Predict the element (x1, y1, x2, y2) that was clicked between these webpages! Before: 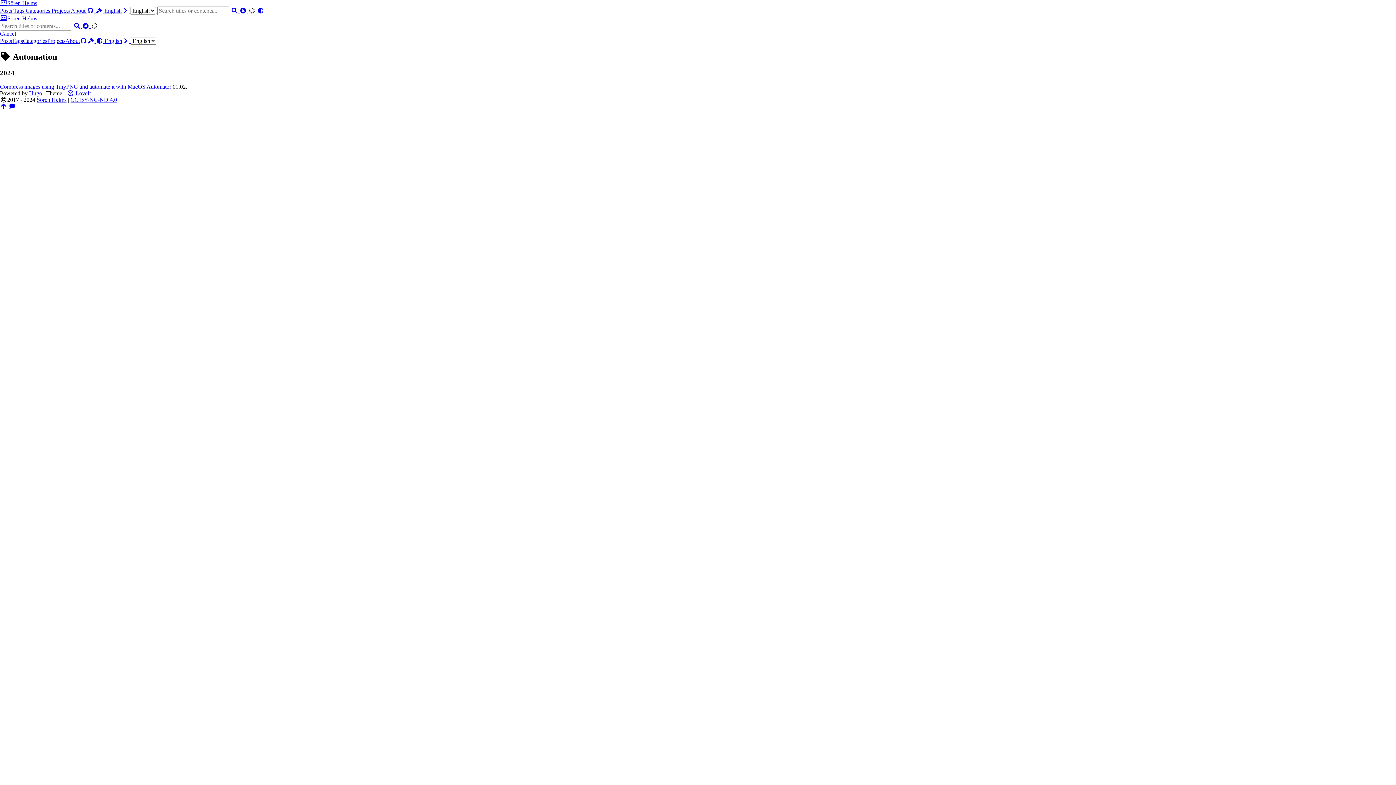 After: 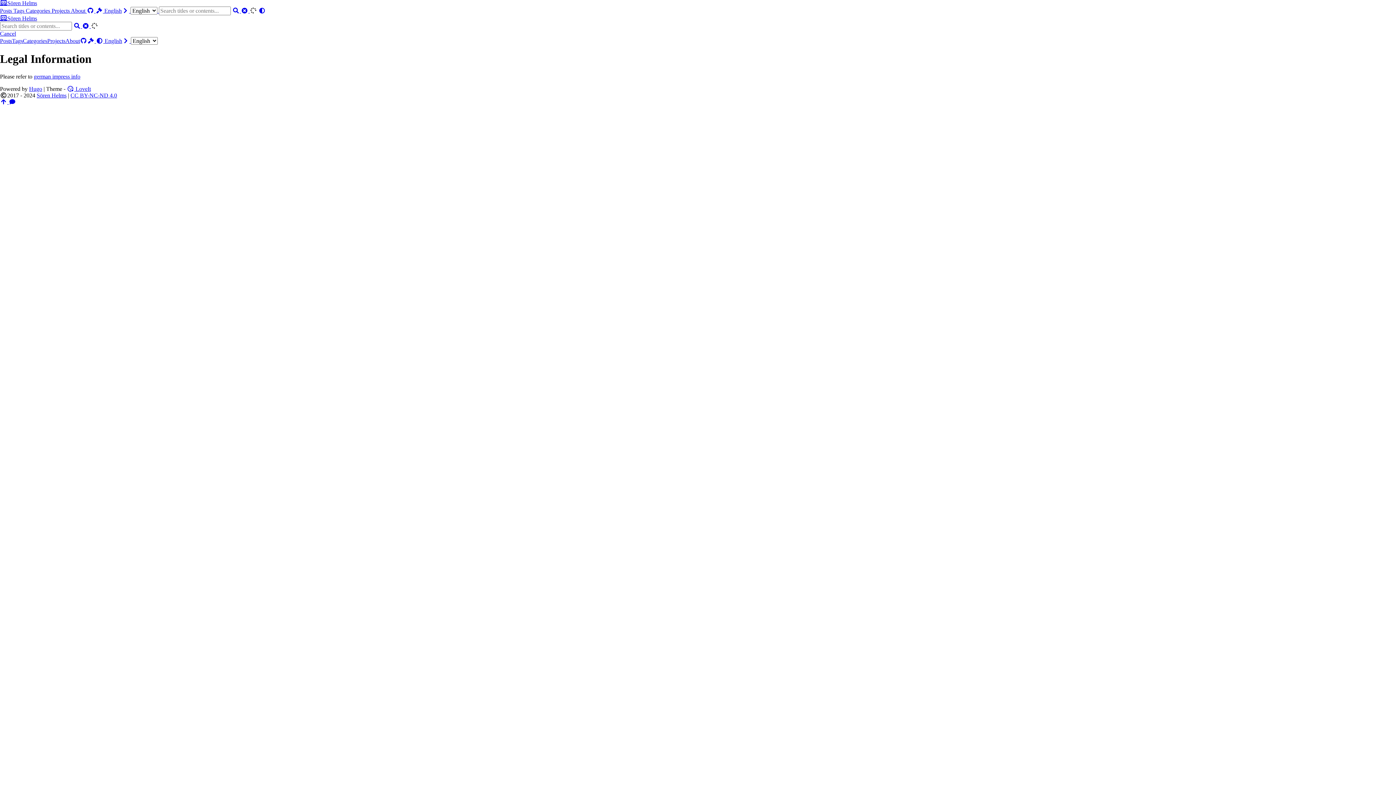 Action: bbox: (95, 7, 104, 13) label:  